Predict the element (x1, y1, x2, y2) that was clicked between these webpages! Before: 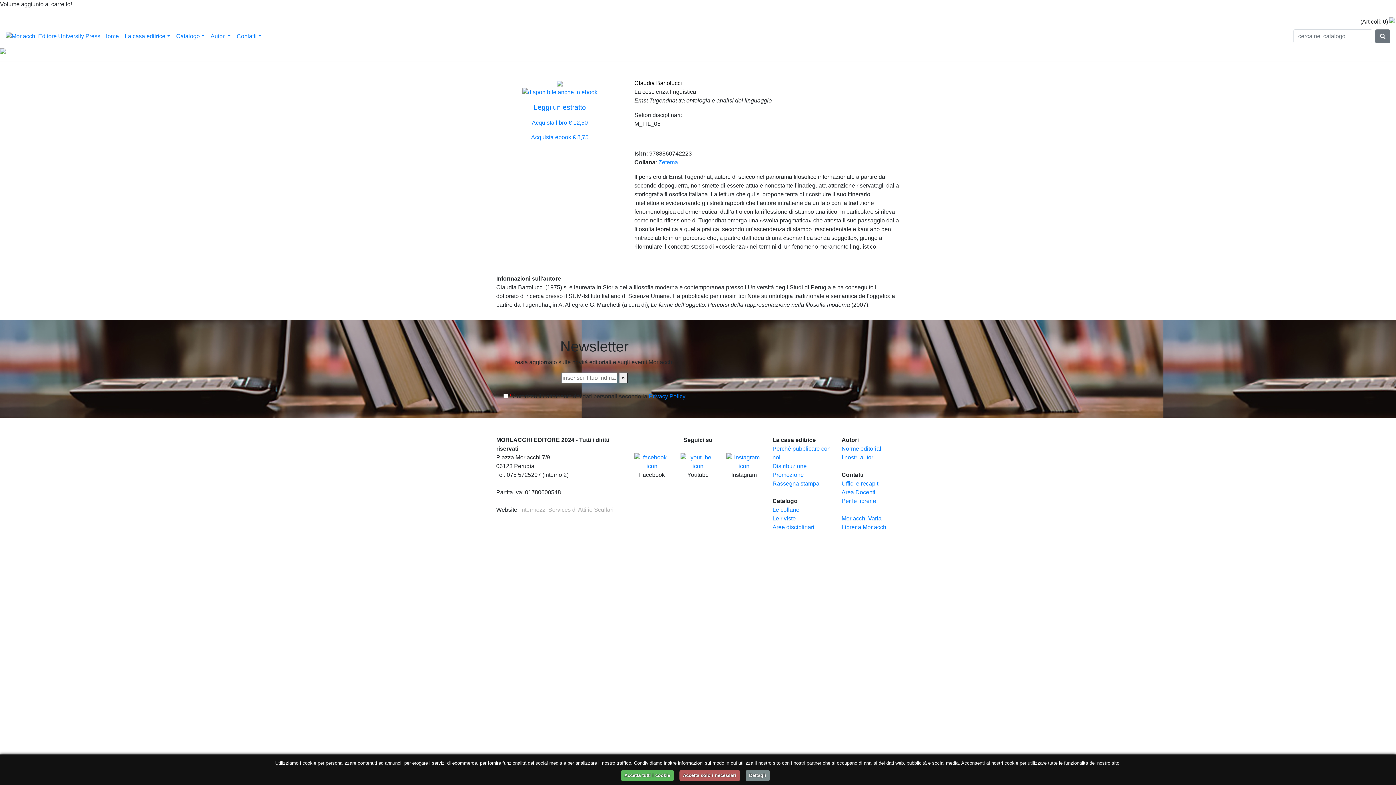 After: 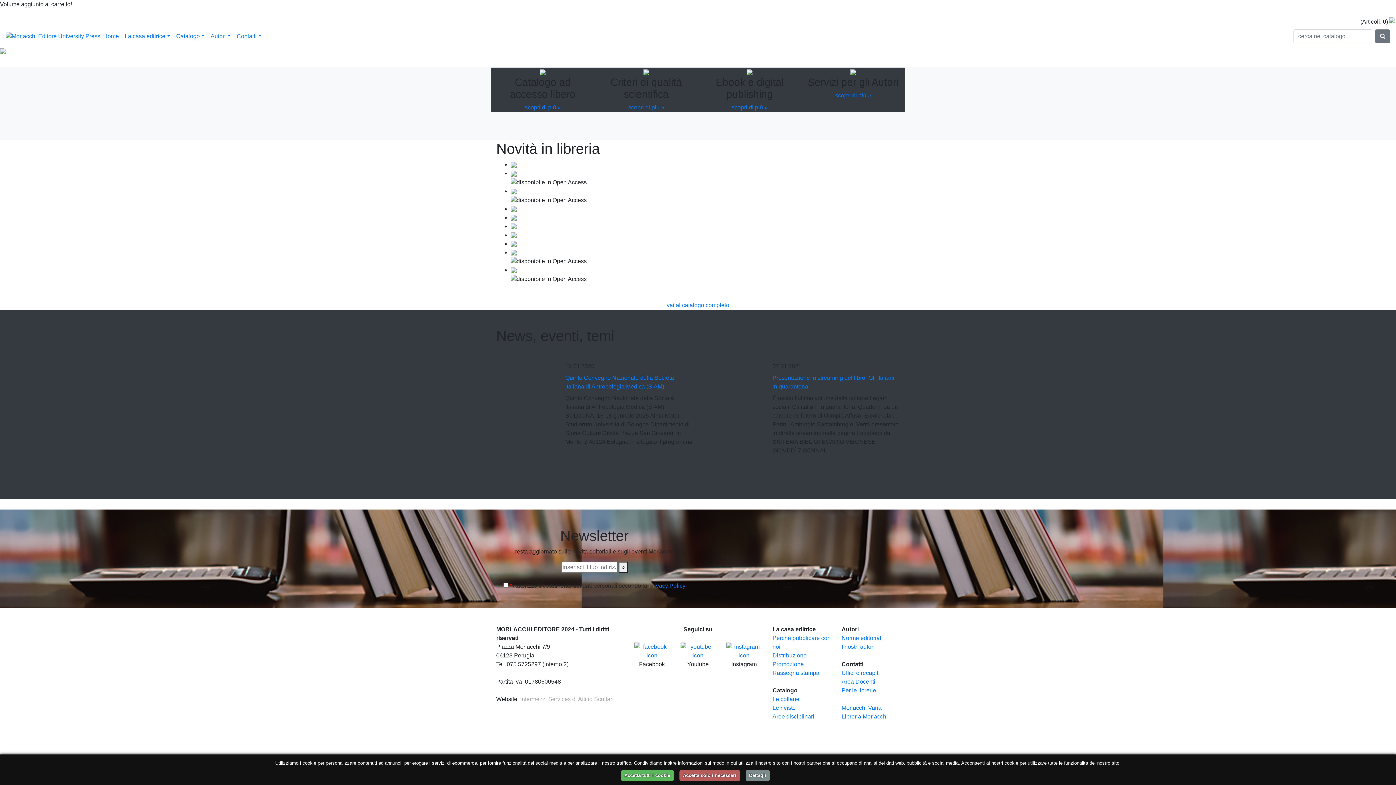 Action: label: Promozione bbox: (772, 472, 804, 478)